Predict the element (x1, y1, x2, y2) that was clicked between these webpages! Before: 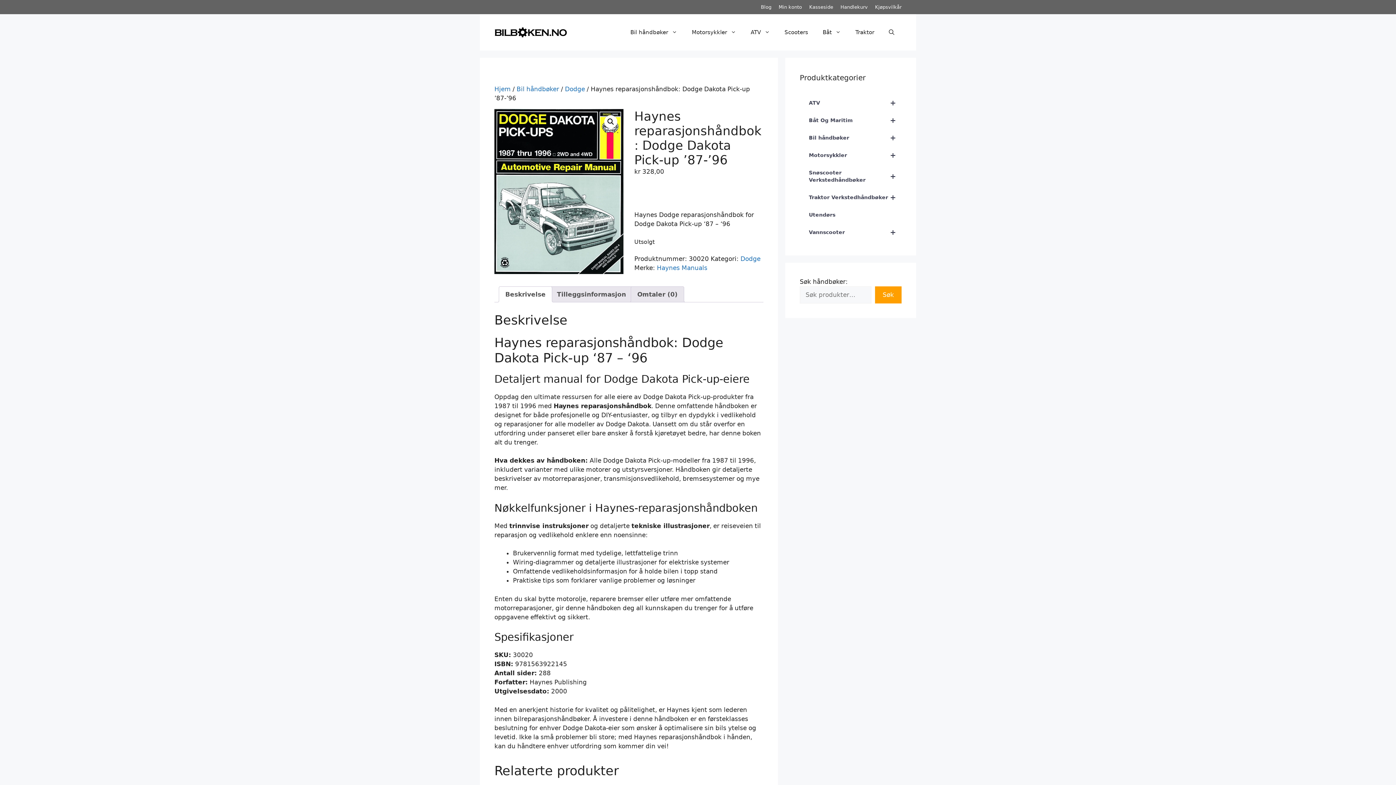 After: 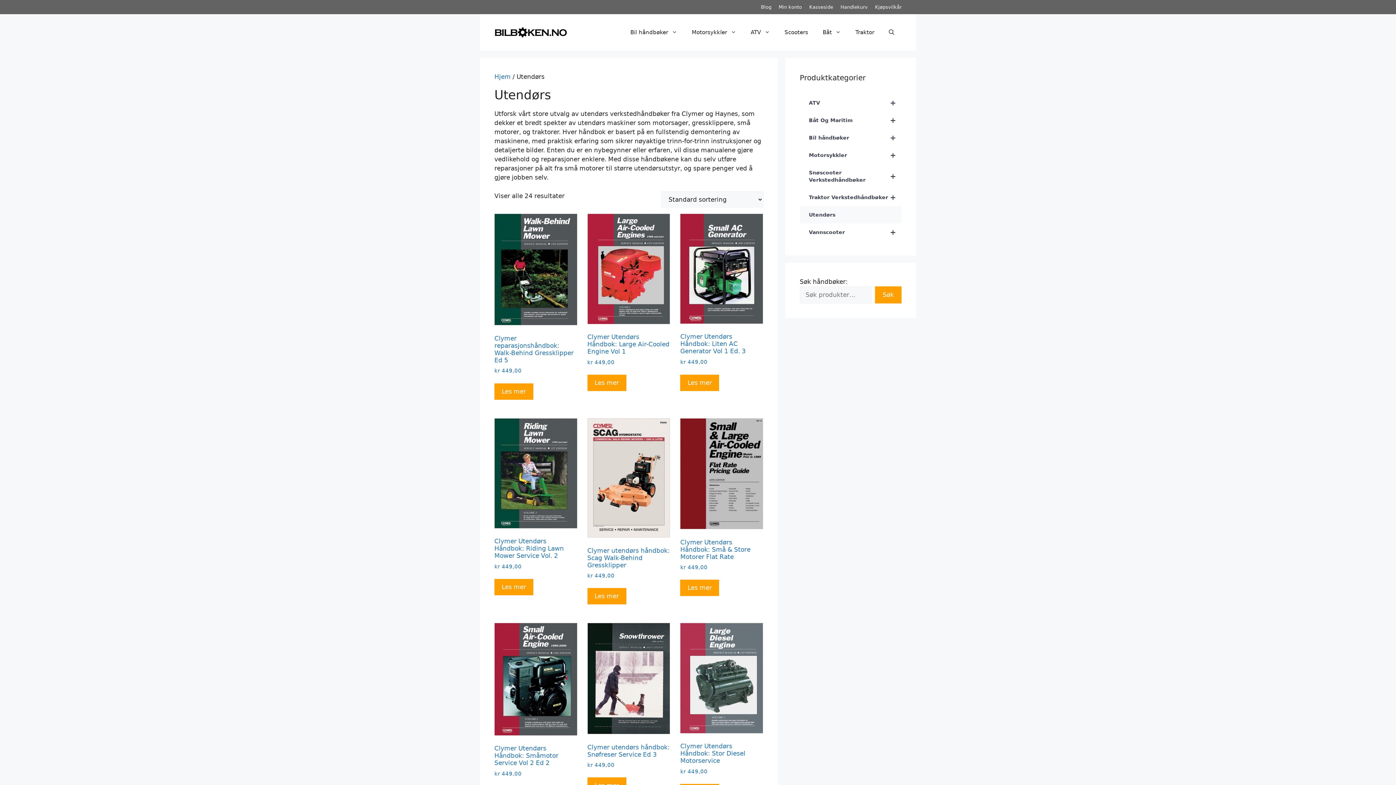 Action: label: Utendørs bbox: (800, 206, 901, 223)